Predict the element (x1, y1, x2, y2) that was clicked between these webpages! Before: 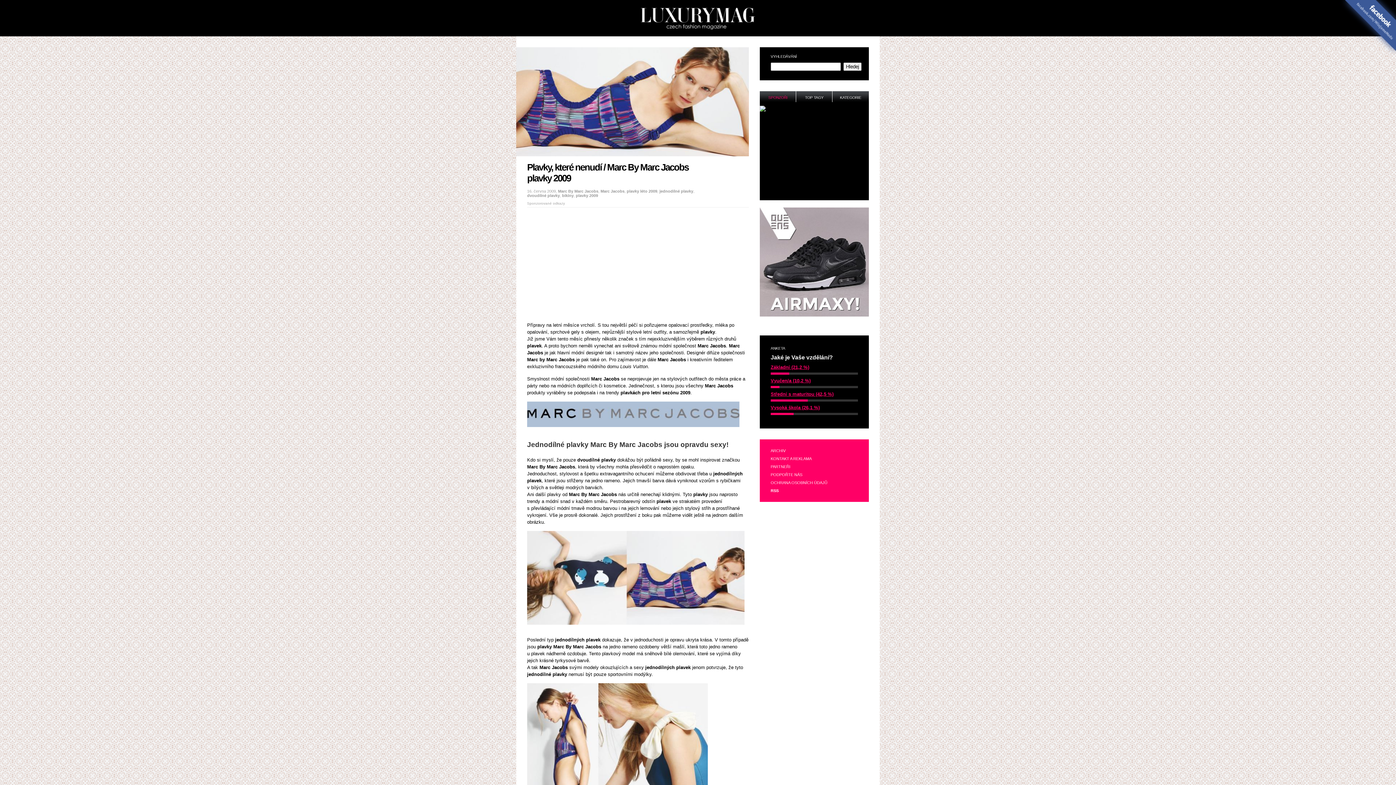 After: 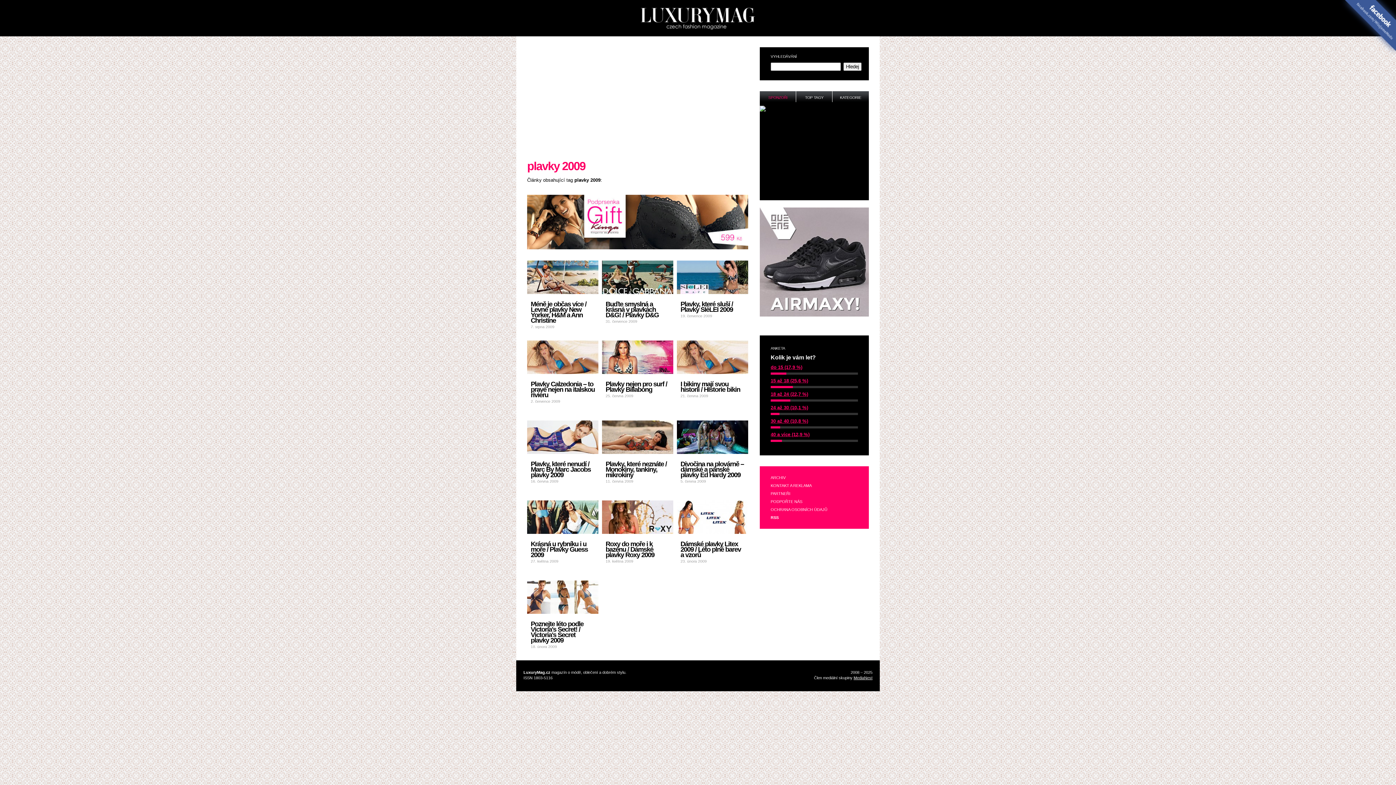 Action: bbox: (576, 193, 598, 197) label: plavky 2009